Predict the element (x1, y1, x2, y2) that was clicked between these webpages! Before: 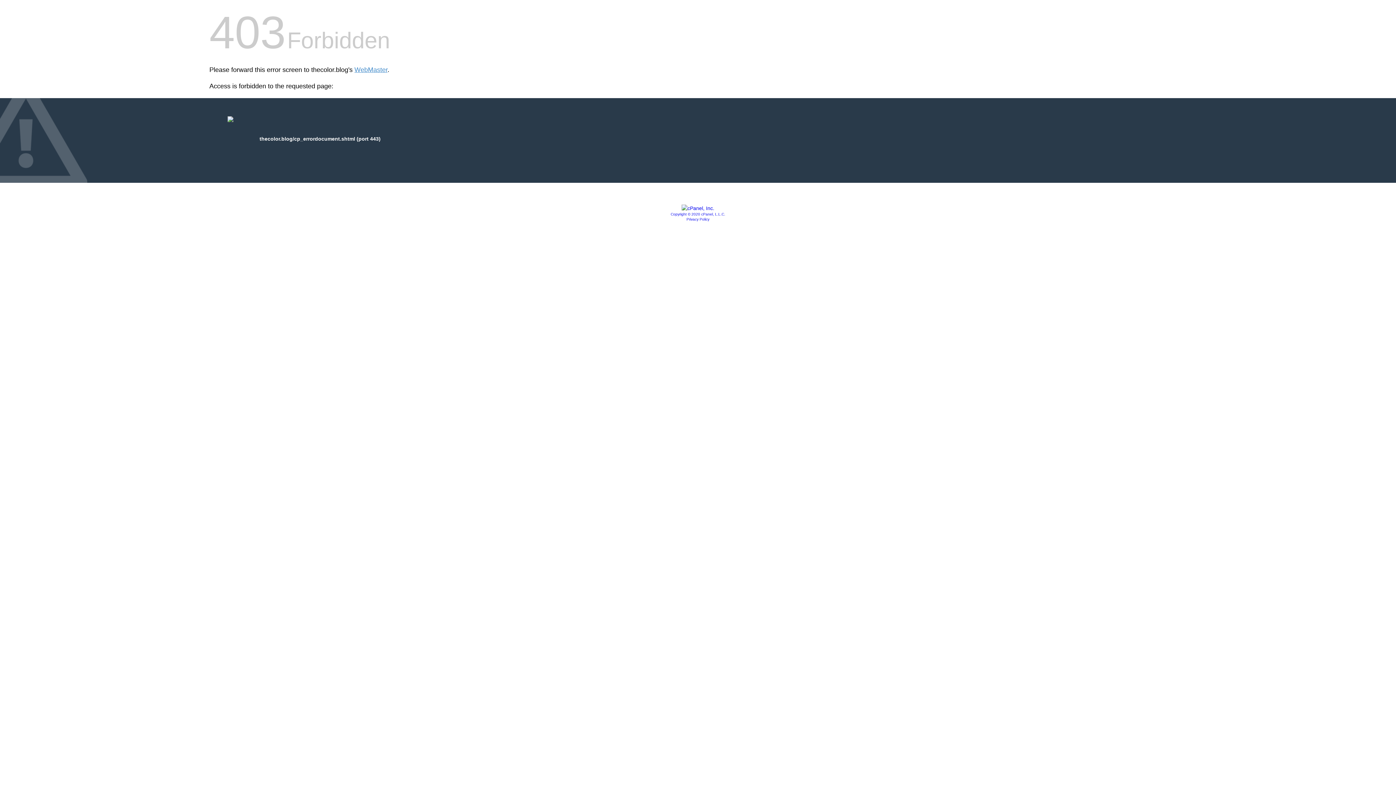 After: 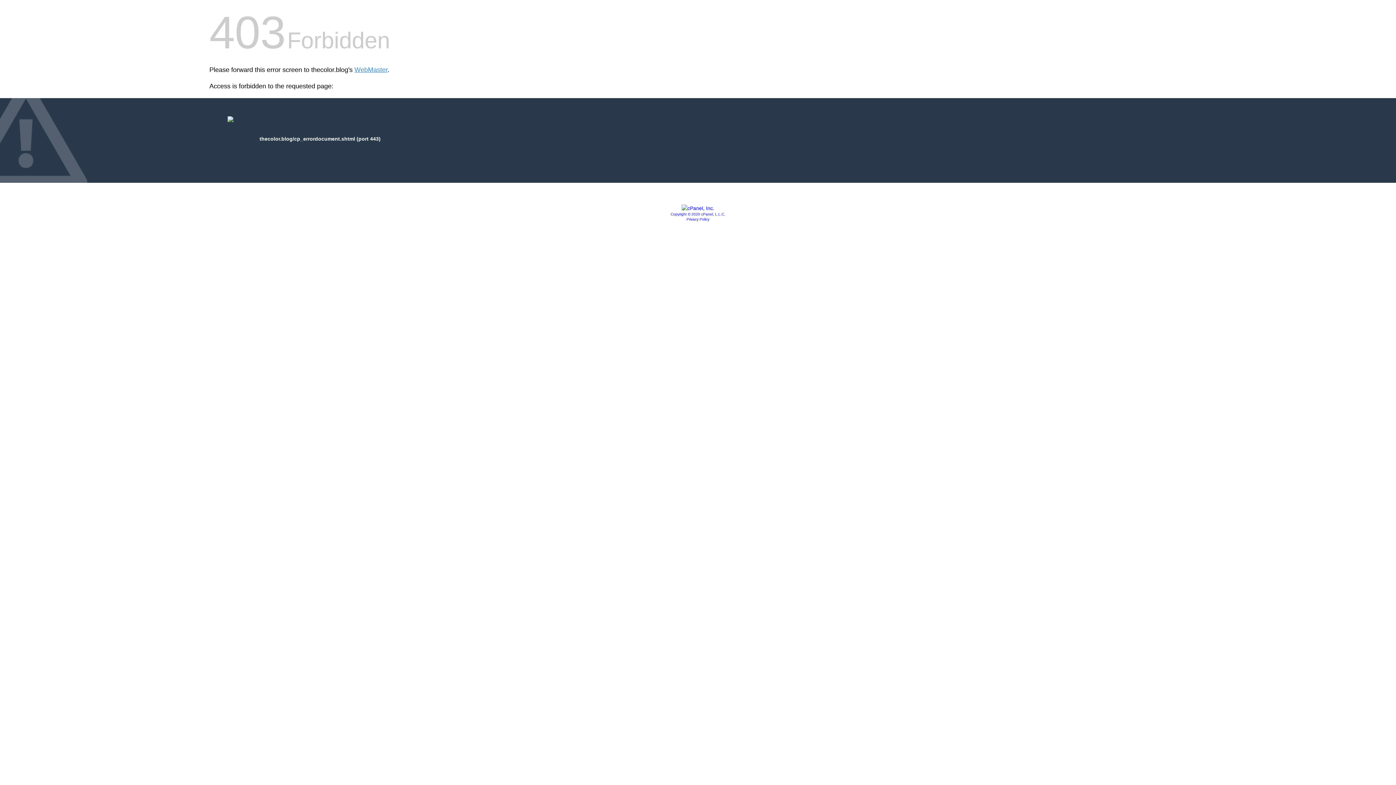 Action: bbox: (670, 212, 725, 216) label: Copyright © 2020 cPanel, L.L.C.